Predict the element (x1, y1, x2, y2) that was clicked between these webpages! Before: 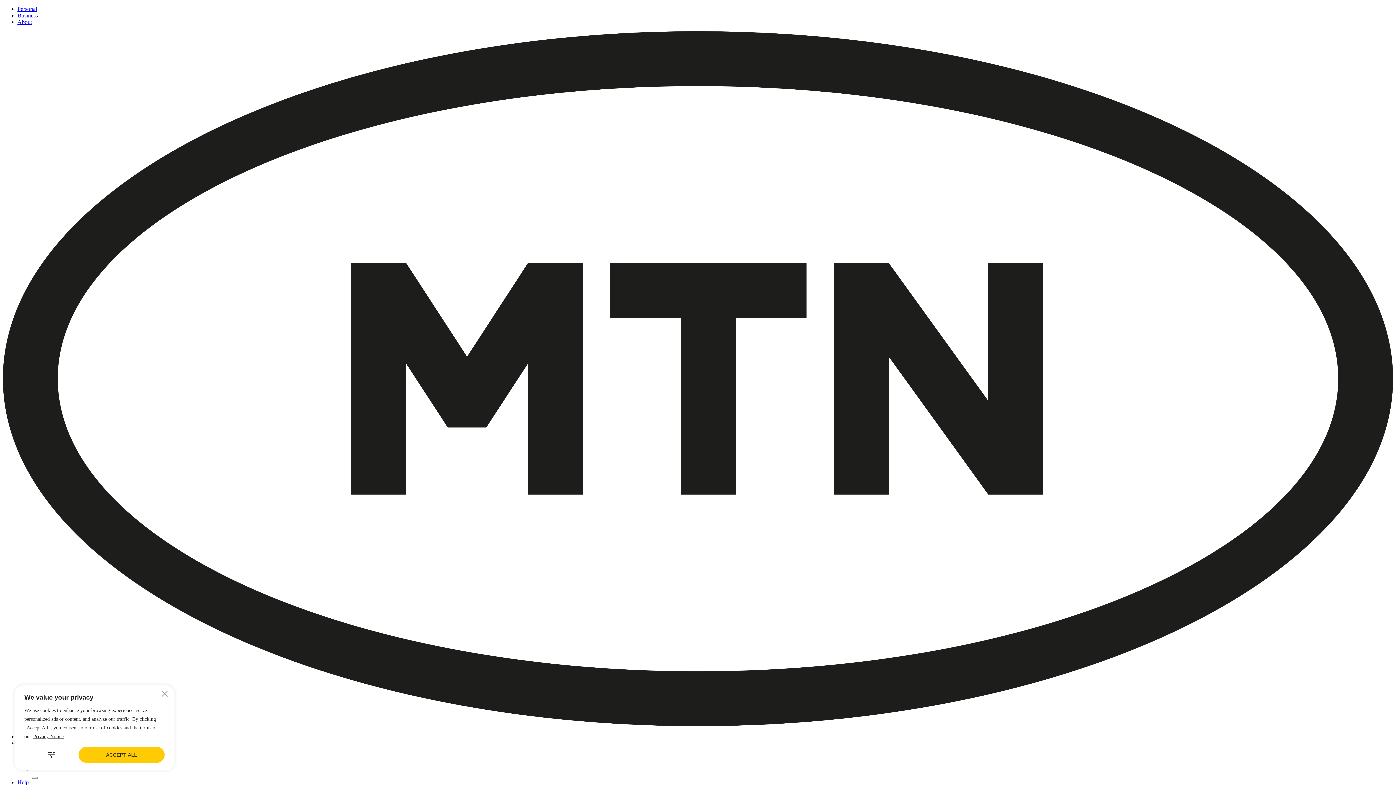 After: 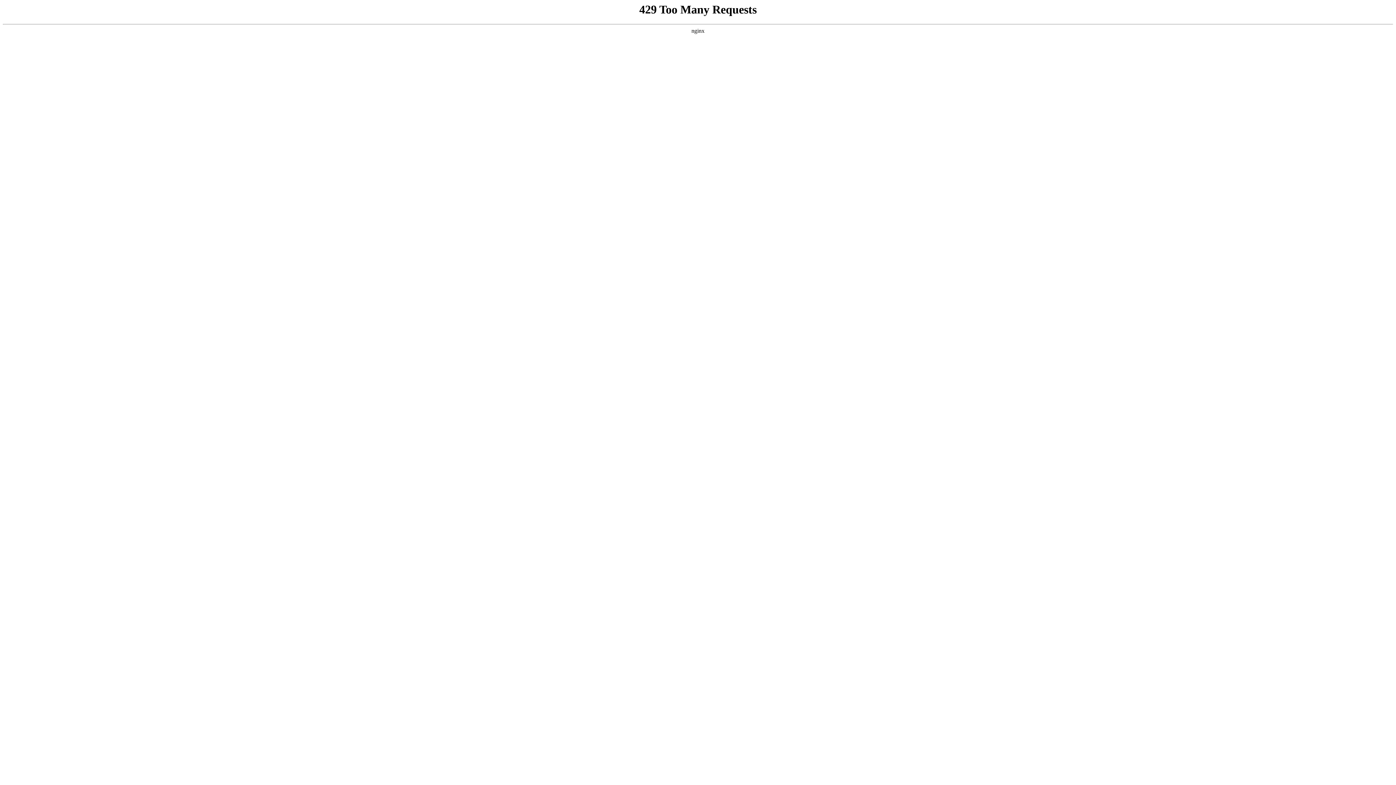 Action: bbox: (17, 12, 37, 18) label: Business